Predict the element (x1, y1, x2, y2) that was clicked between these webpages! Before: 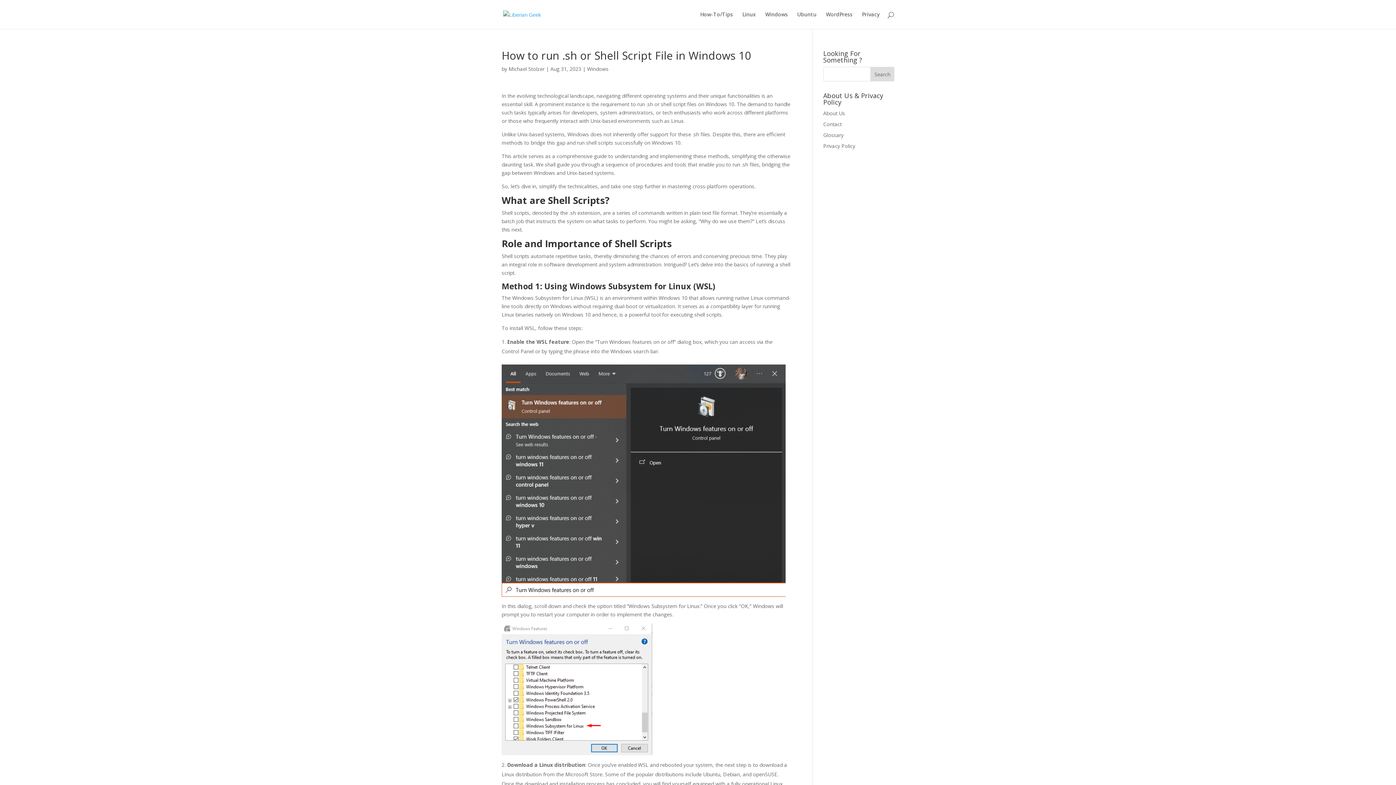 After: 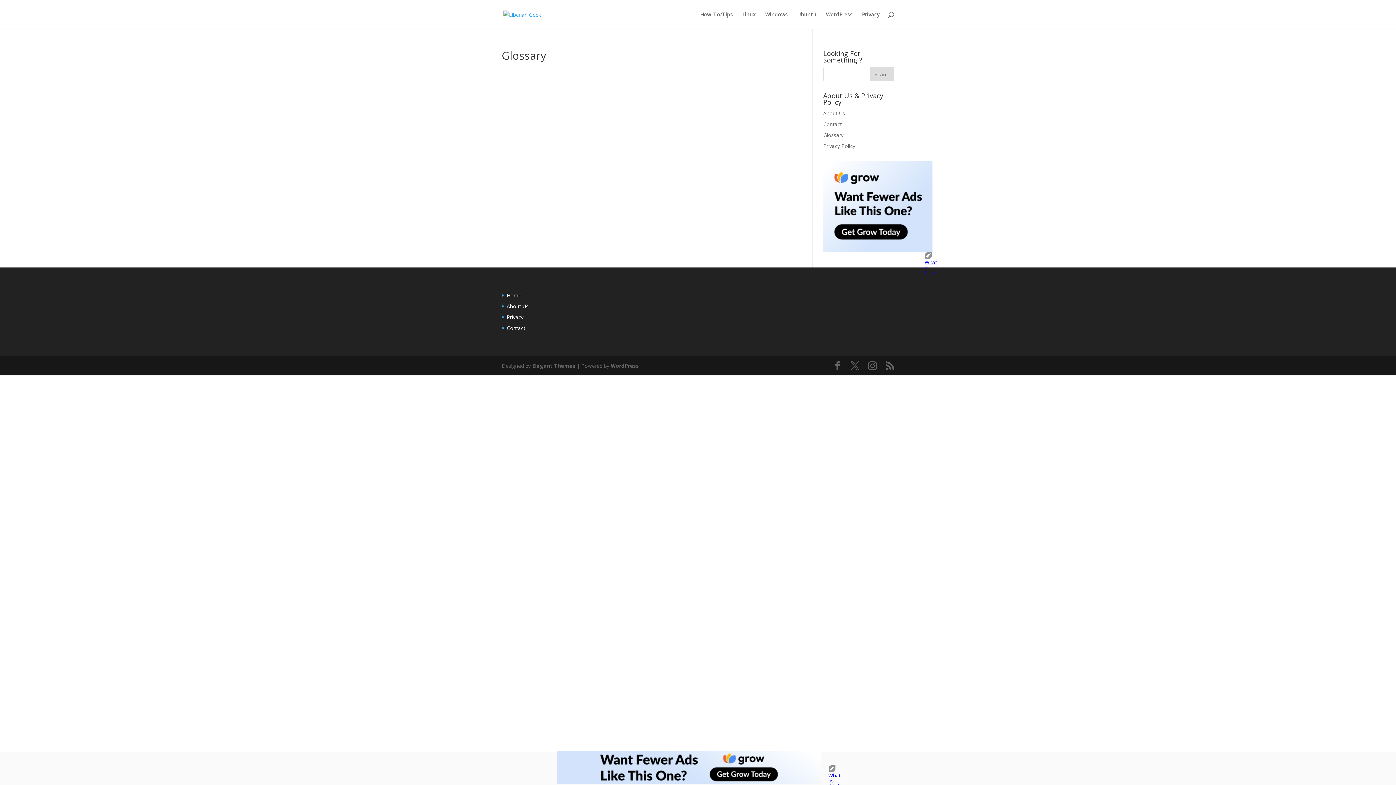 Action: bbox: (823, 131, 843, 138) label: Glossary